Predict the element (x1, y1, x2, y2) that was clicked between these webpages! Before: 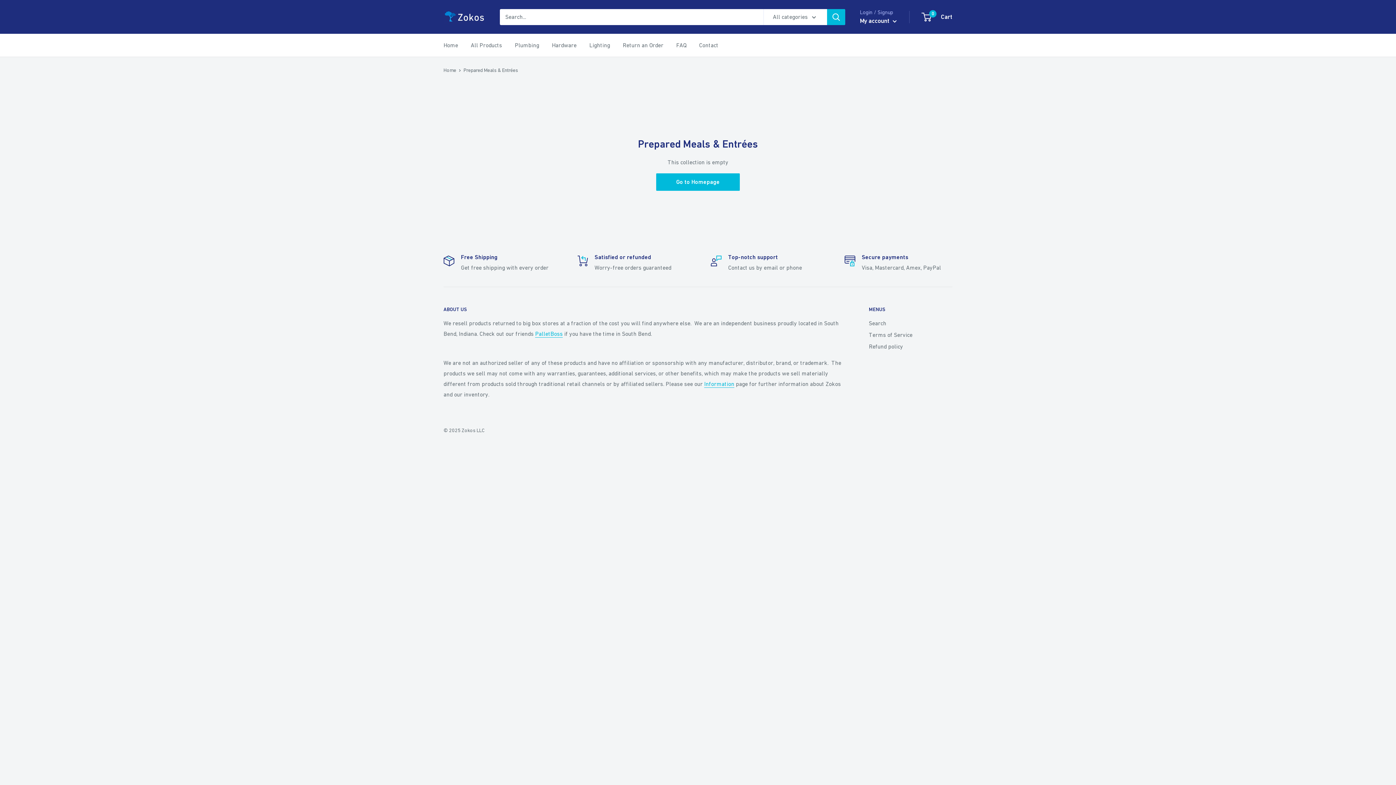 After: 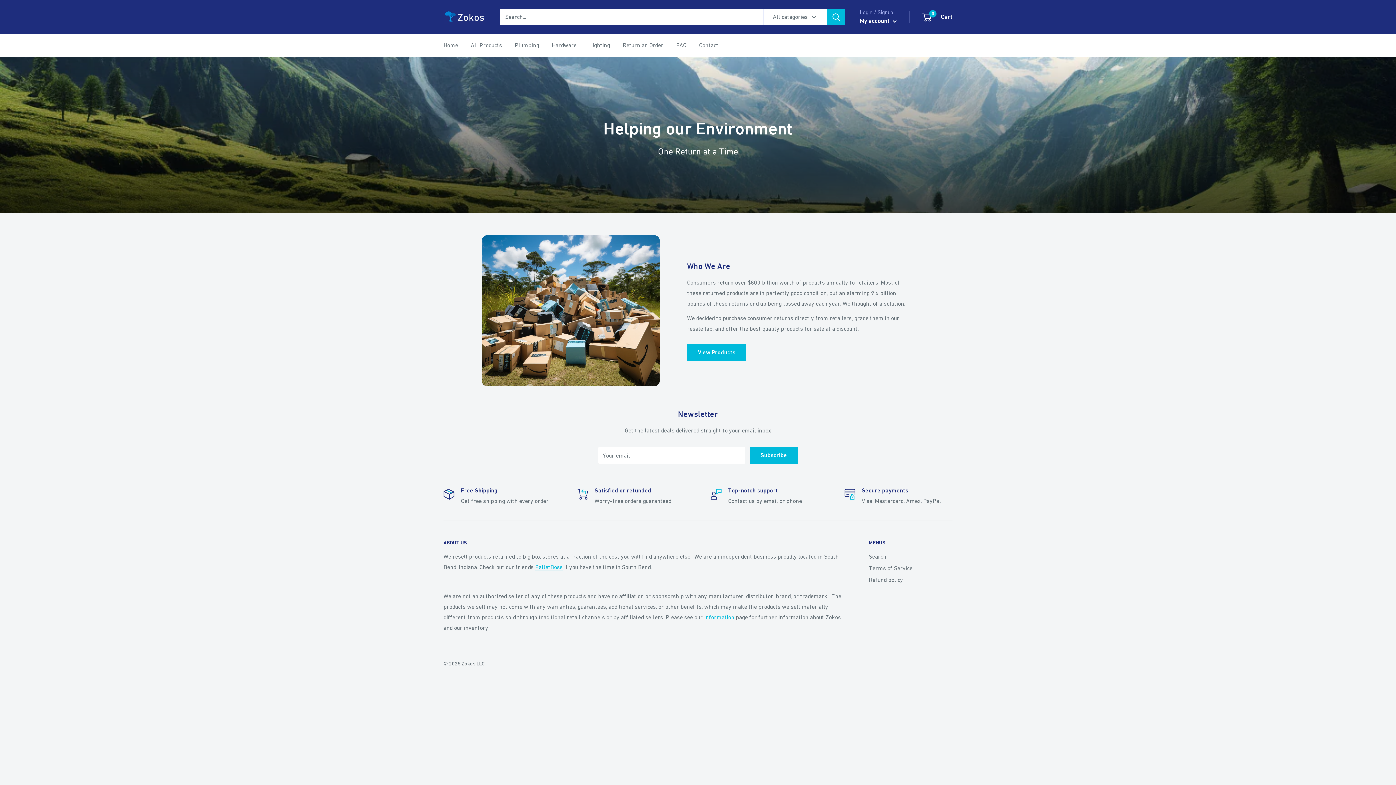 Action: bbox: (443, 67, 456, 73) label: Home